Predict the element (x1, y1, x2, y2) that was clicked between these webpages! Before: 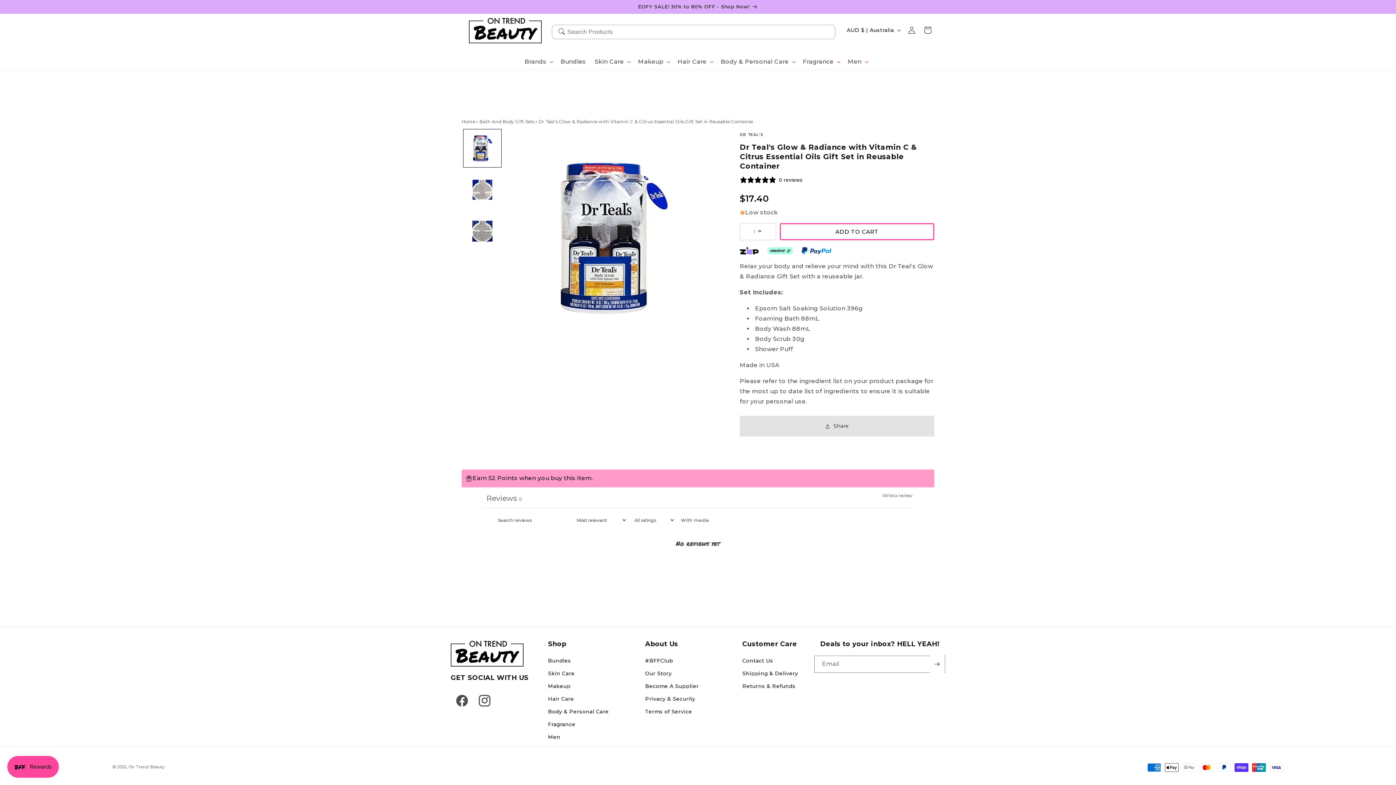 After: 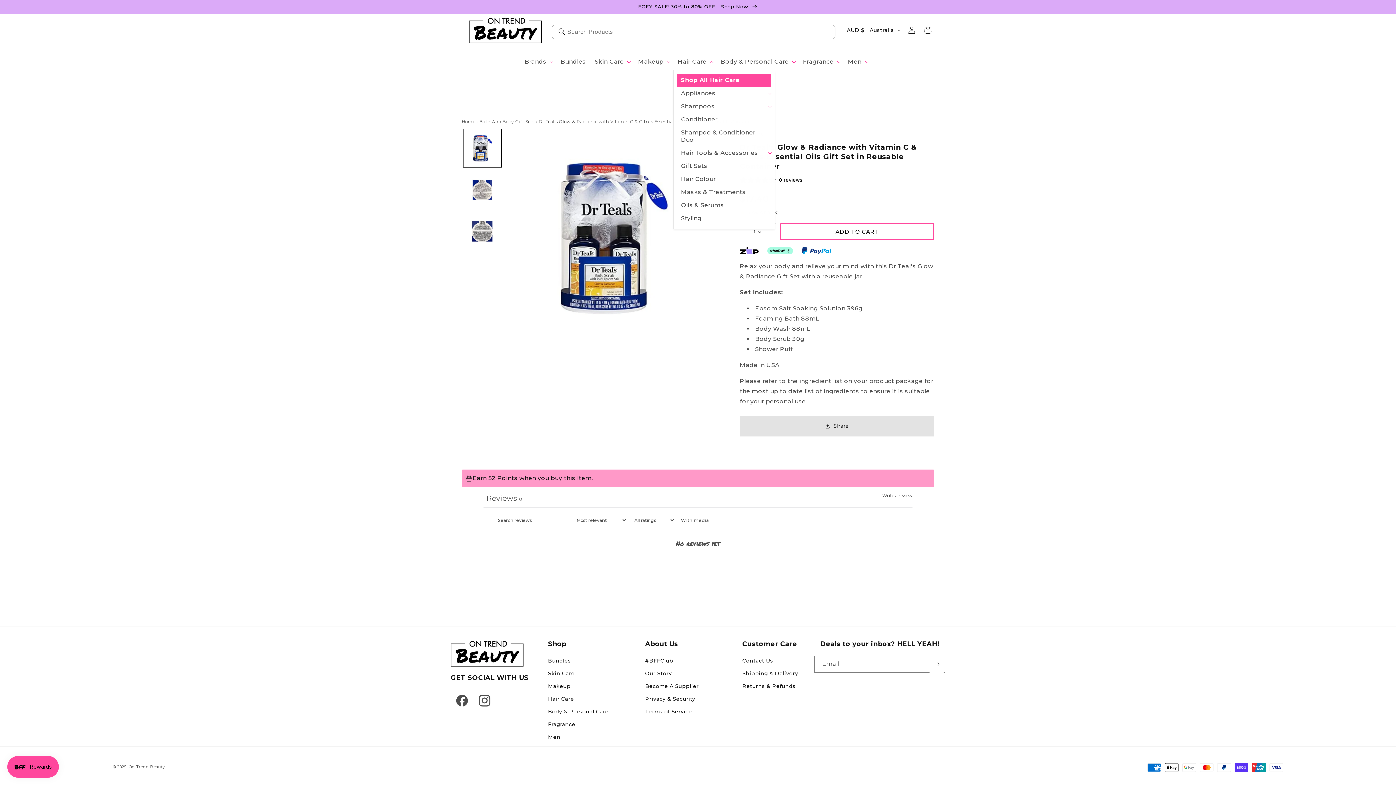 Action: bbox: (673, 53, 716, 69) label: Hair Care